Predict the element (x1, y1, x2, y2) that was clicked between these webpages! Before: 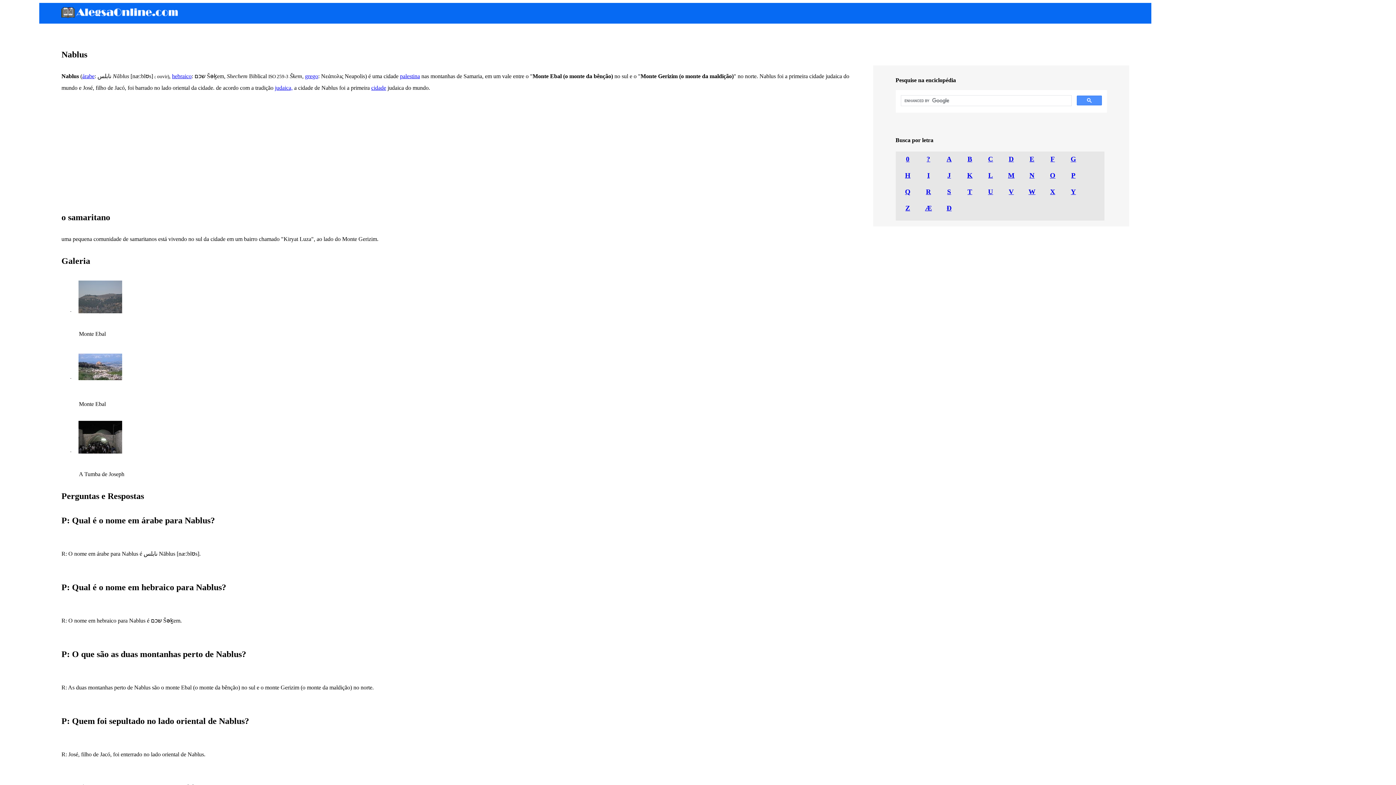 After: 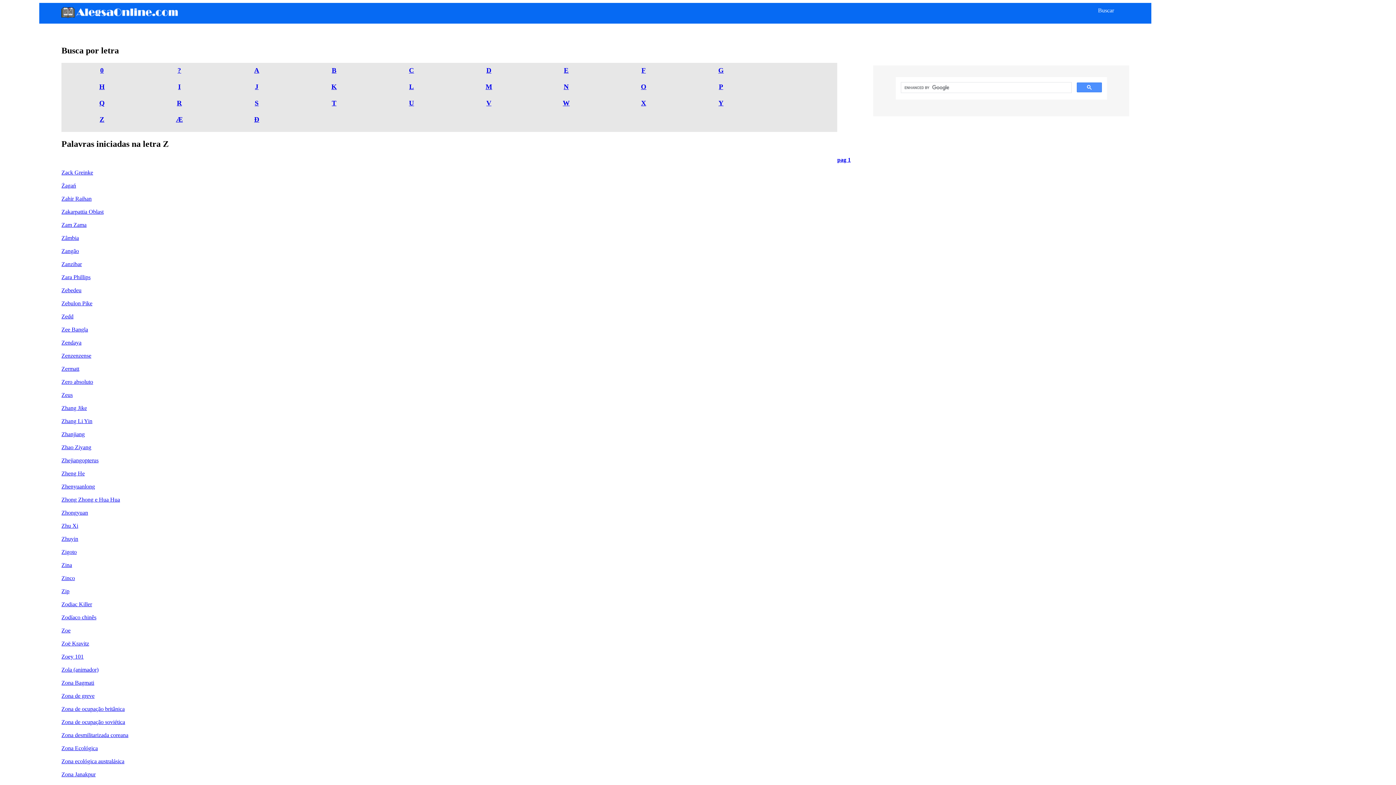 Action: bbox: (905, 204, 910, 211) label: Z